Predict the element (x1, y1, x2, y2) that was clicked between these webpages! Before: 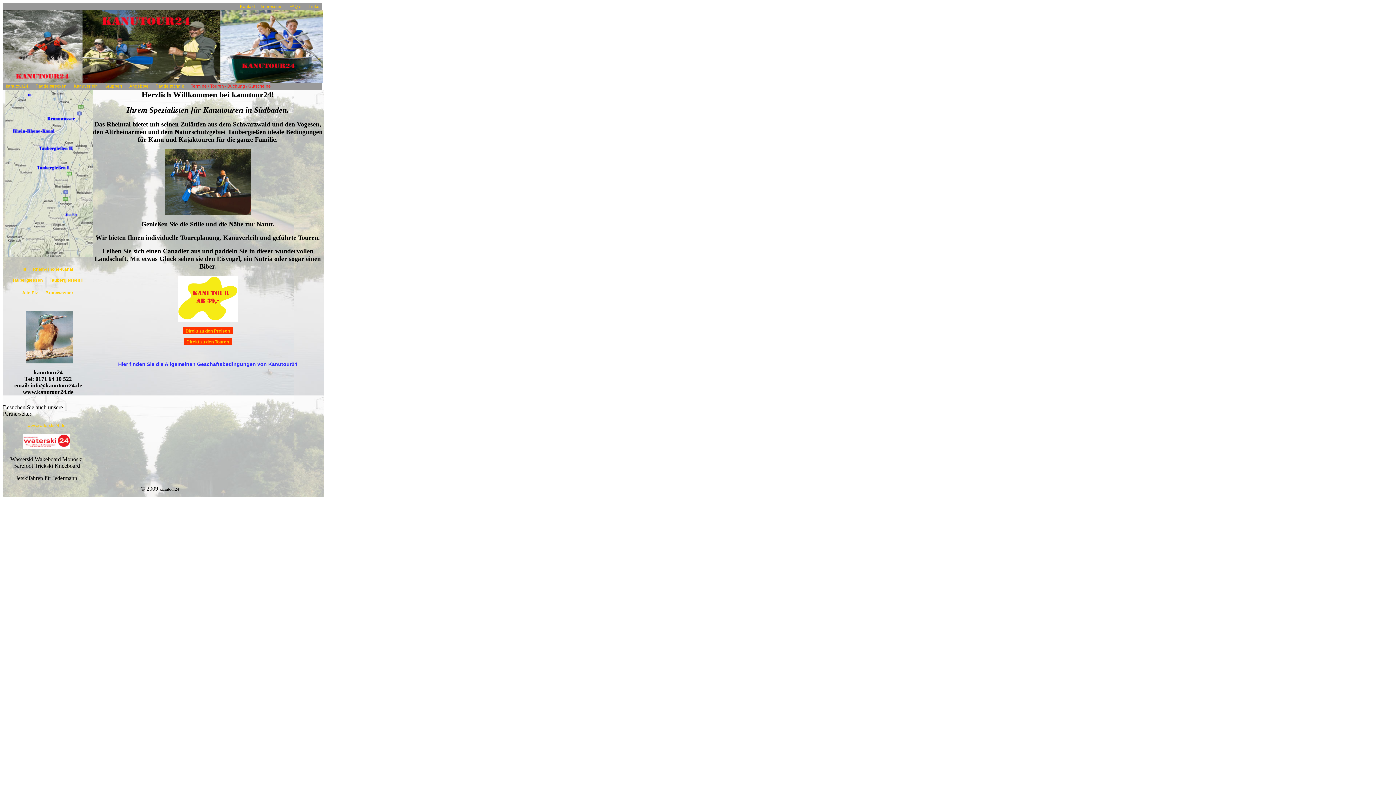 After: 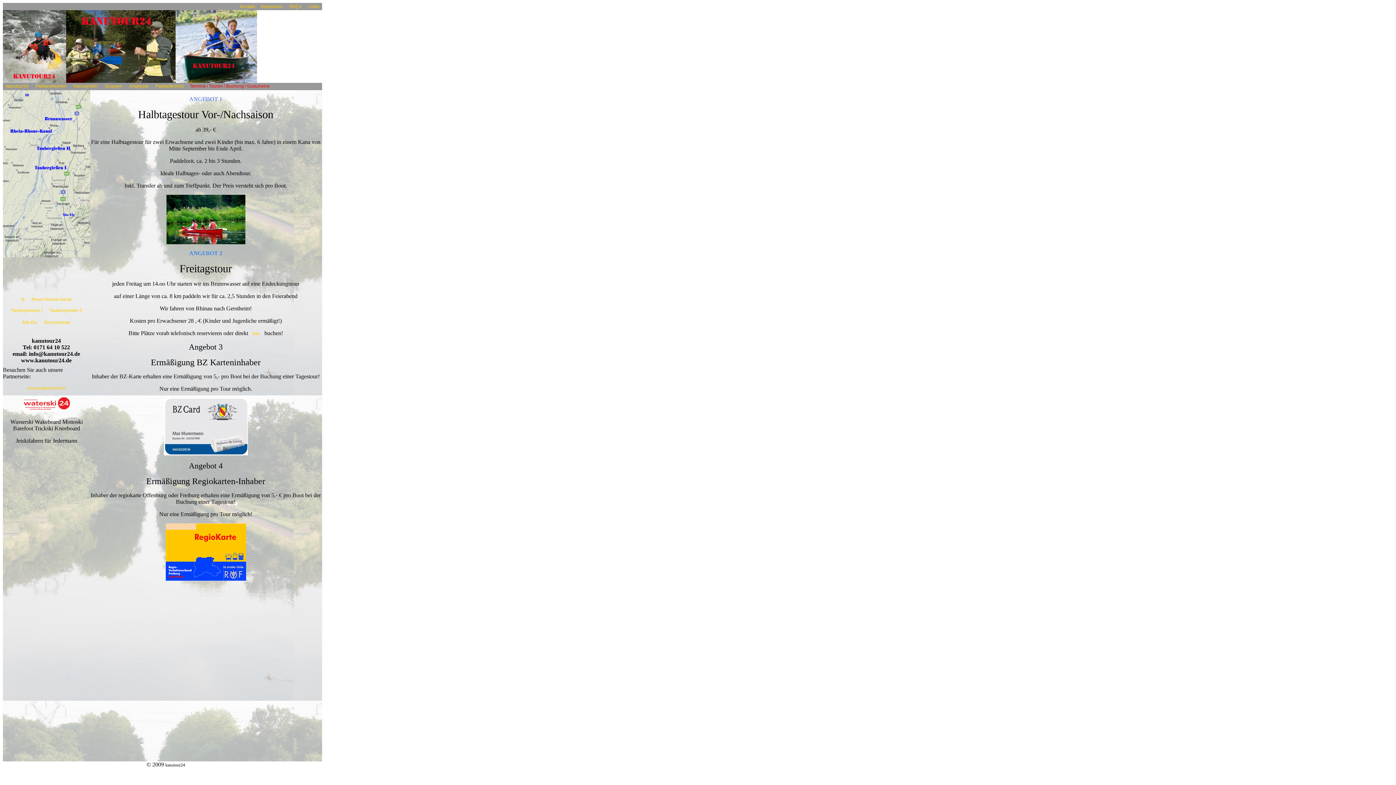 Action: bbox: (176, 316, 239, 324)